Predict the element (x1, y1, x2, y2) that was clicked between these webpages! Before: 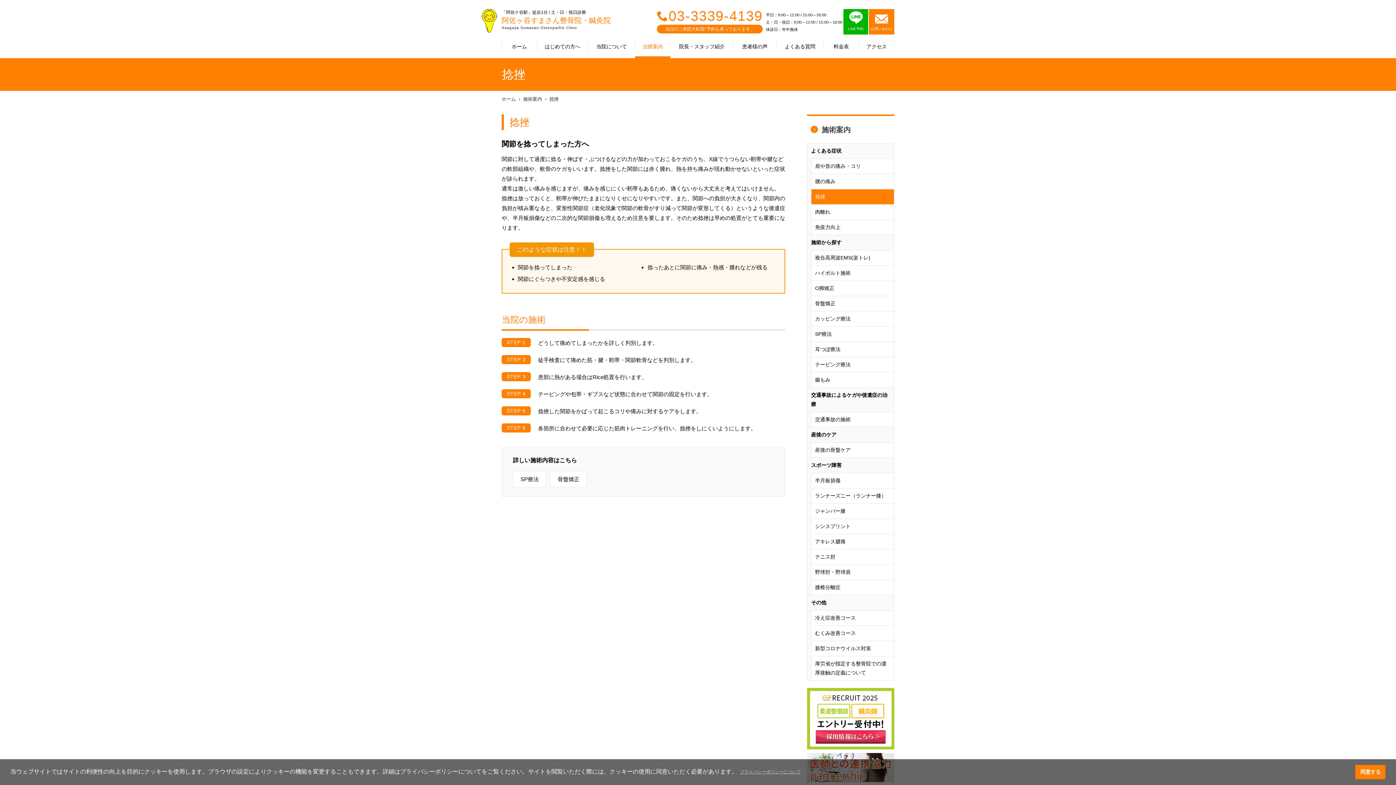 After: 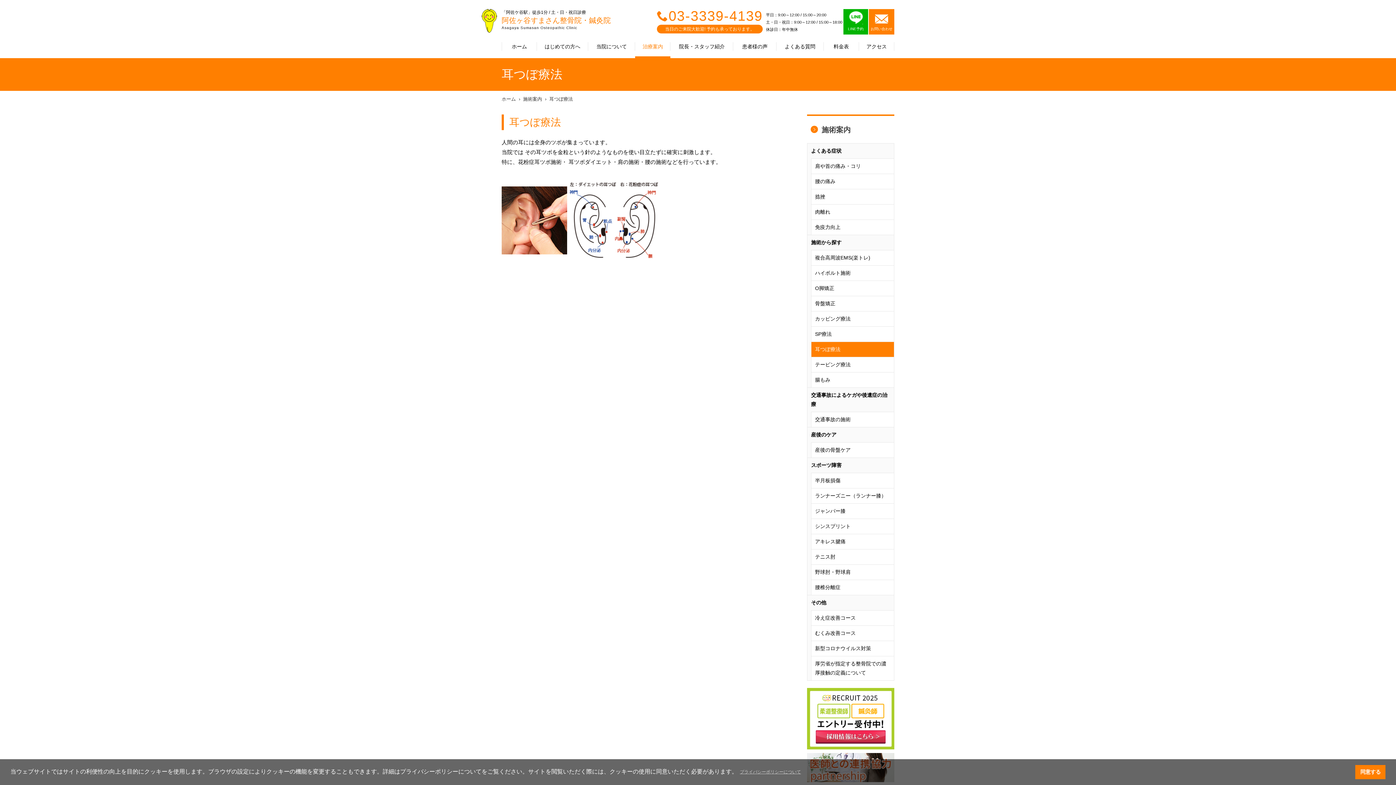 Action: label: 耳つぼ療法 bbox: (811, 342, 894, 357)